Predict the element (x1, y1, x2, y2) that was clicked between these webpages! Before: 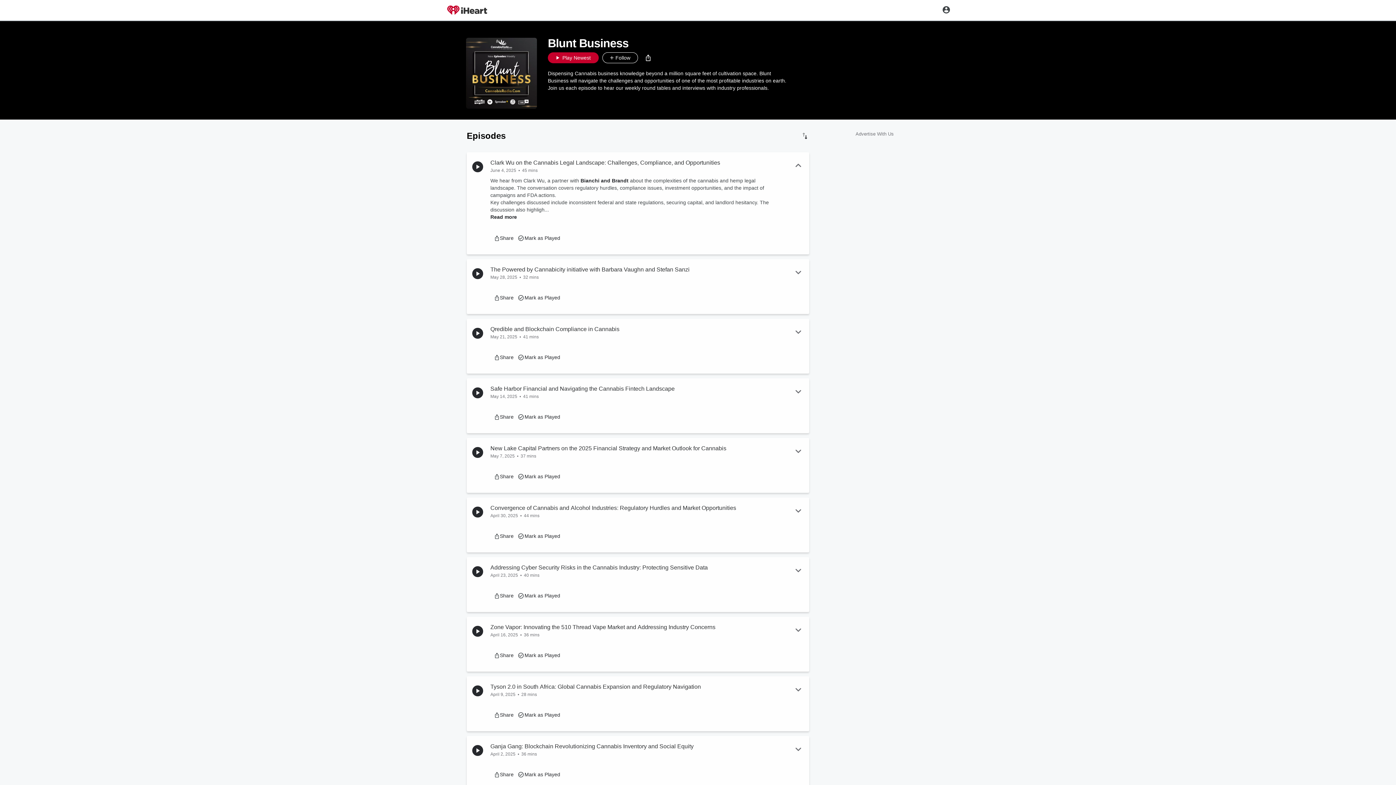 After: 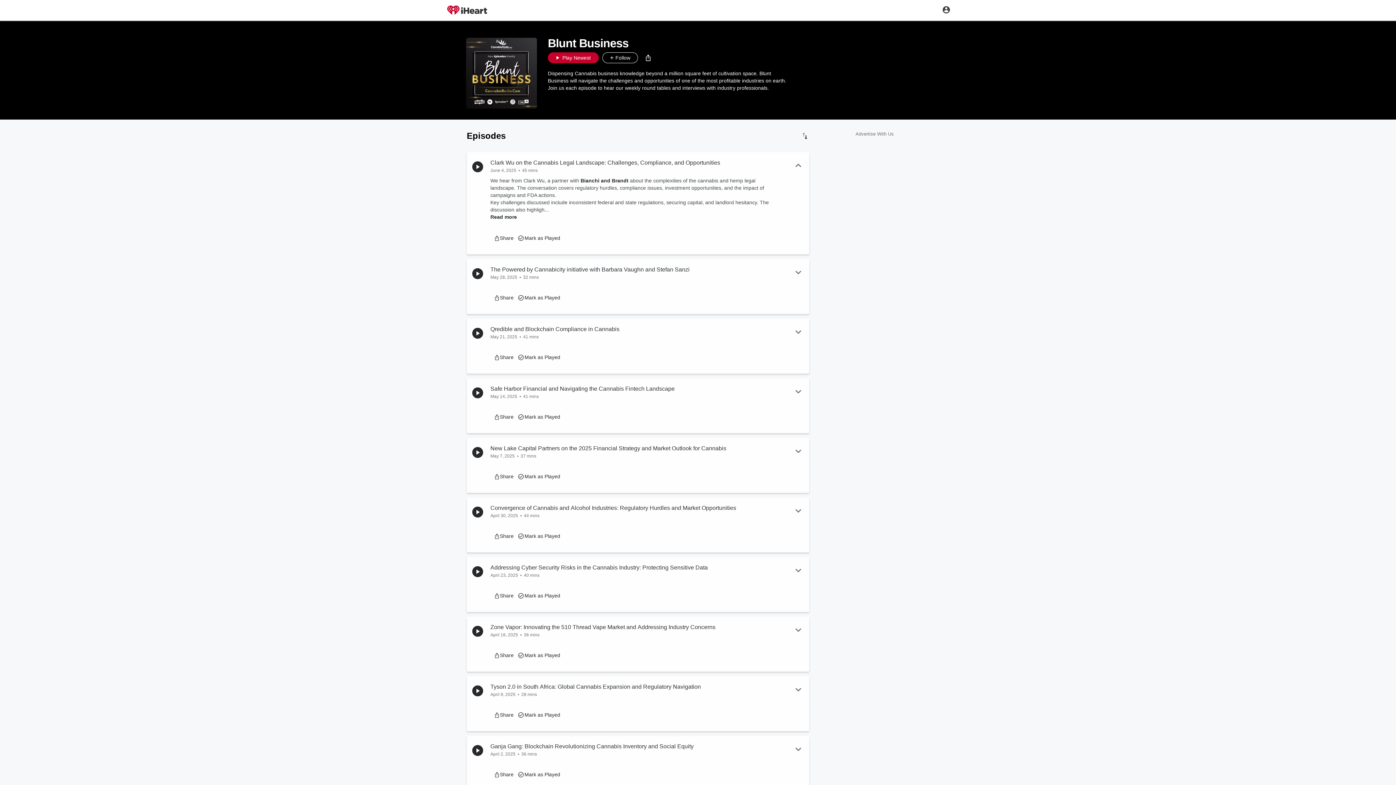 Action: bbox: (855, 131, 894, 136) label: Advertise With Us